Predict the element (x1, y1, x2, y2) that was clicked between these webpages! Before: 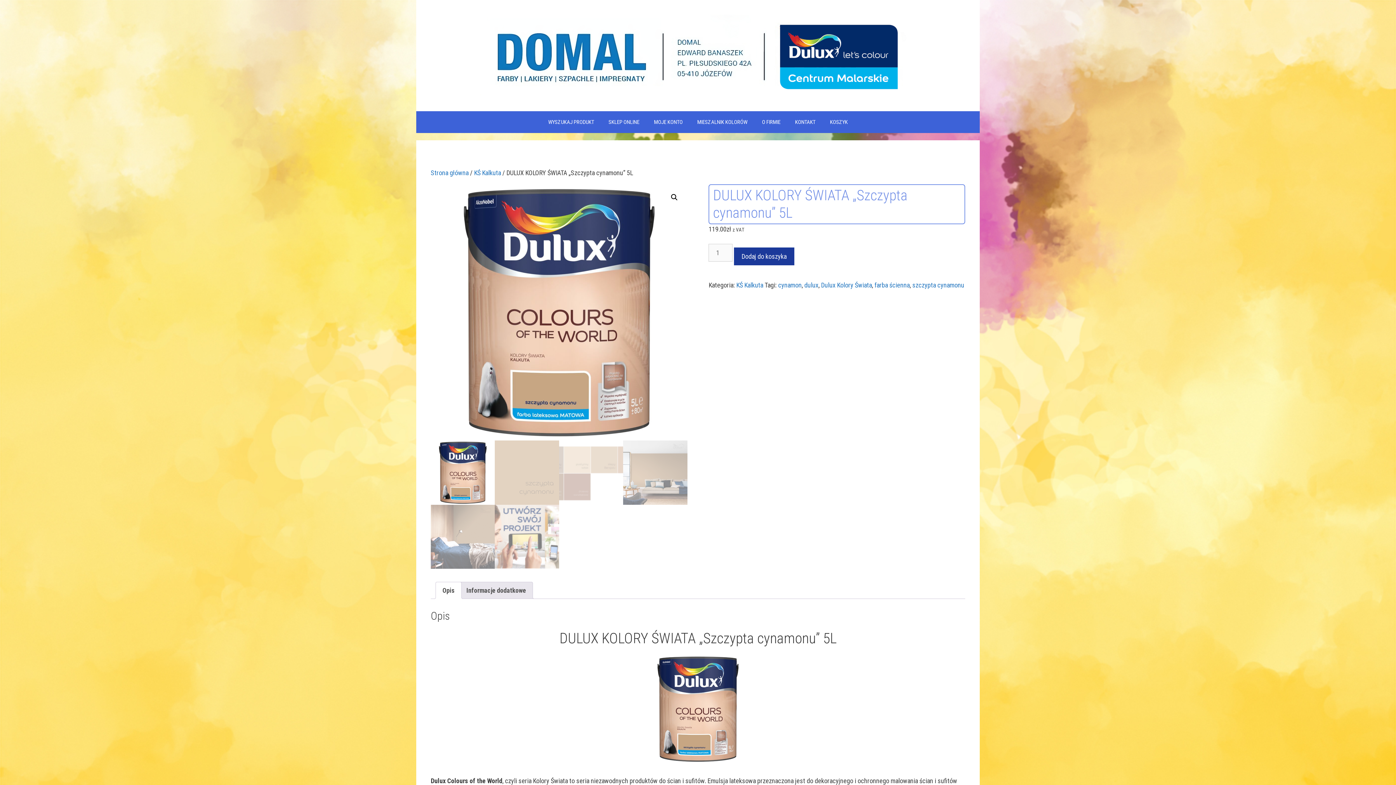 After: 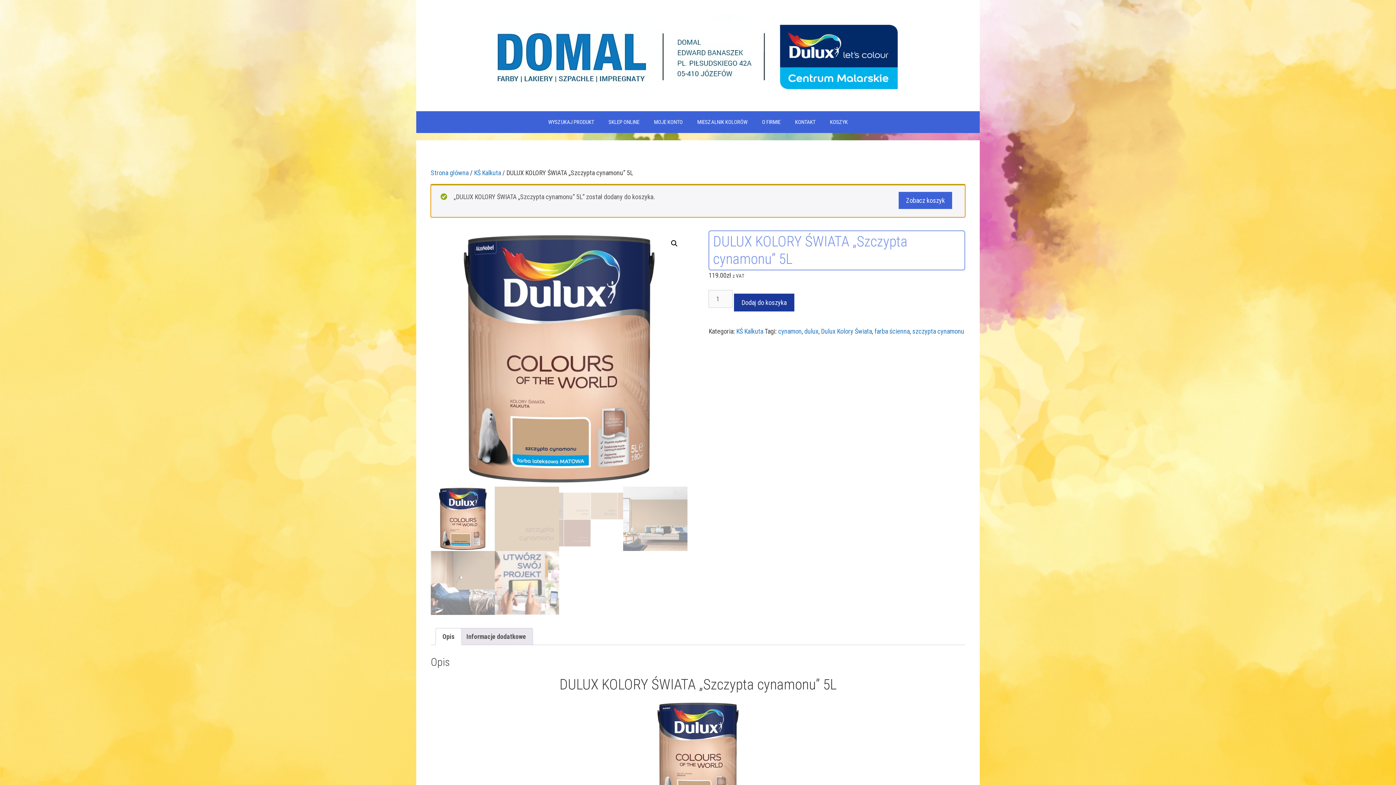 Action: label: Dodaj do koszyka bbox: (734, 247, 794, 265)